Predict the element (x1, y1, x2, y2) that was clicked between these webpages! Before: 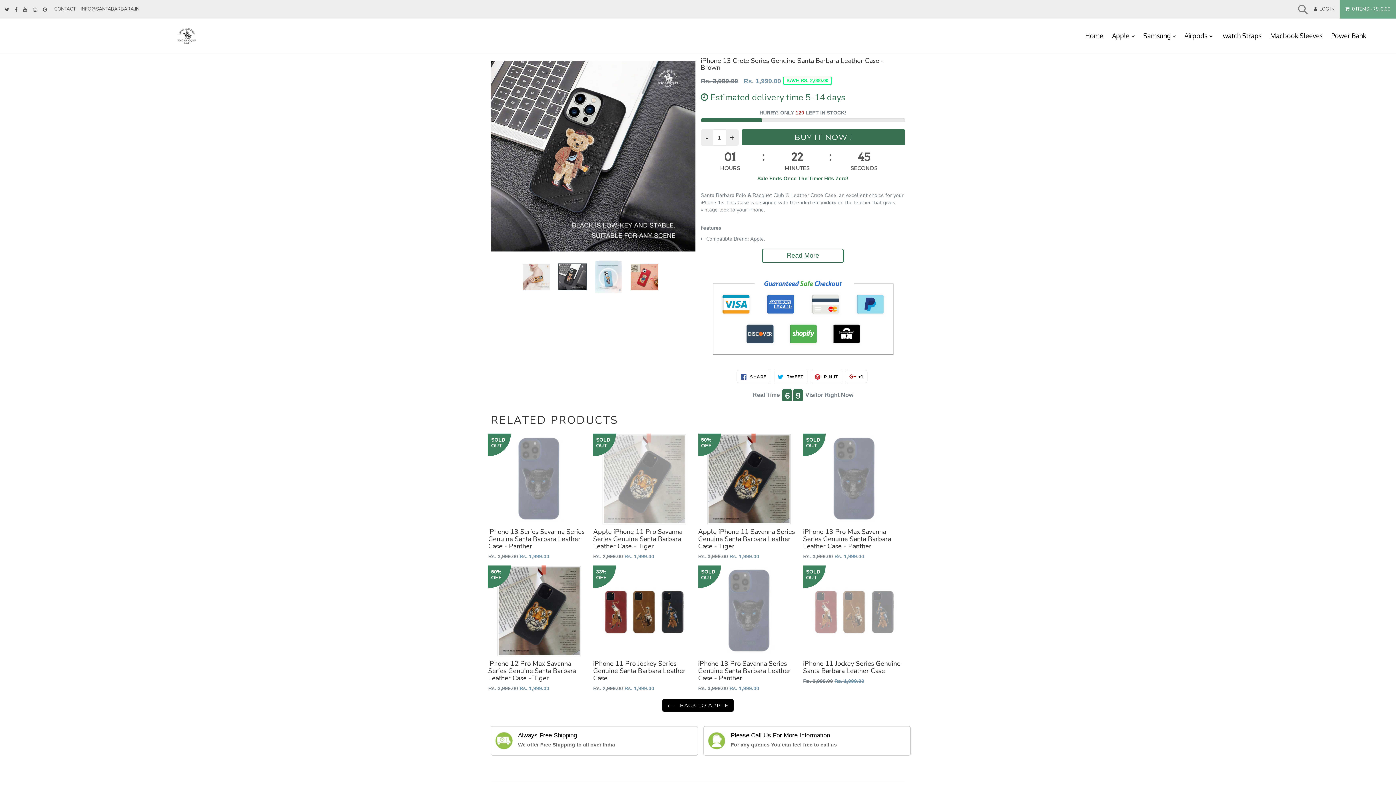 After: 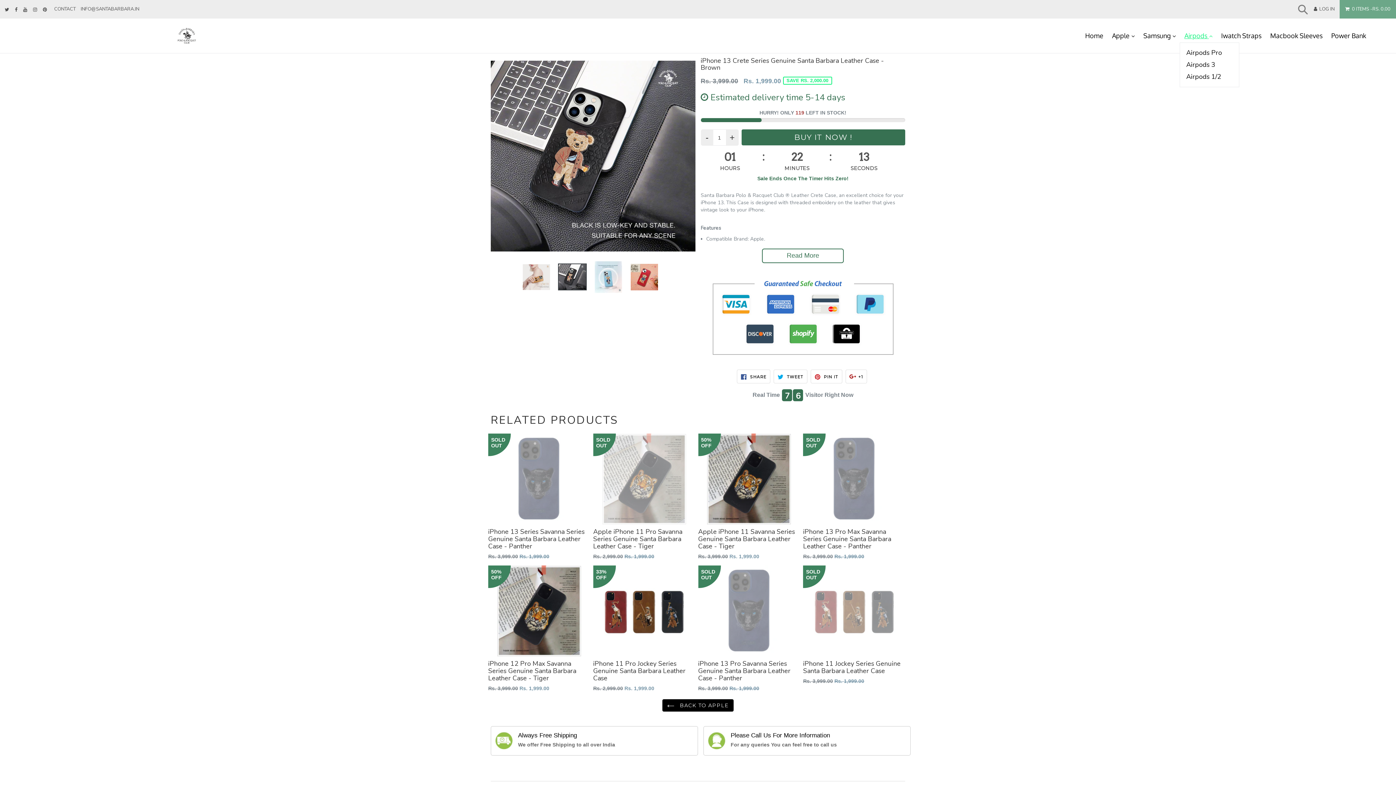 Action: label: Airpods 
Expand bbox: (1180, 31, 1217, 40)